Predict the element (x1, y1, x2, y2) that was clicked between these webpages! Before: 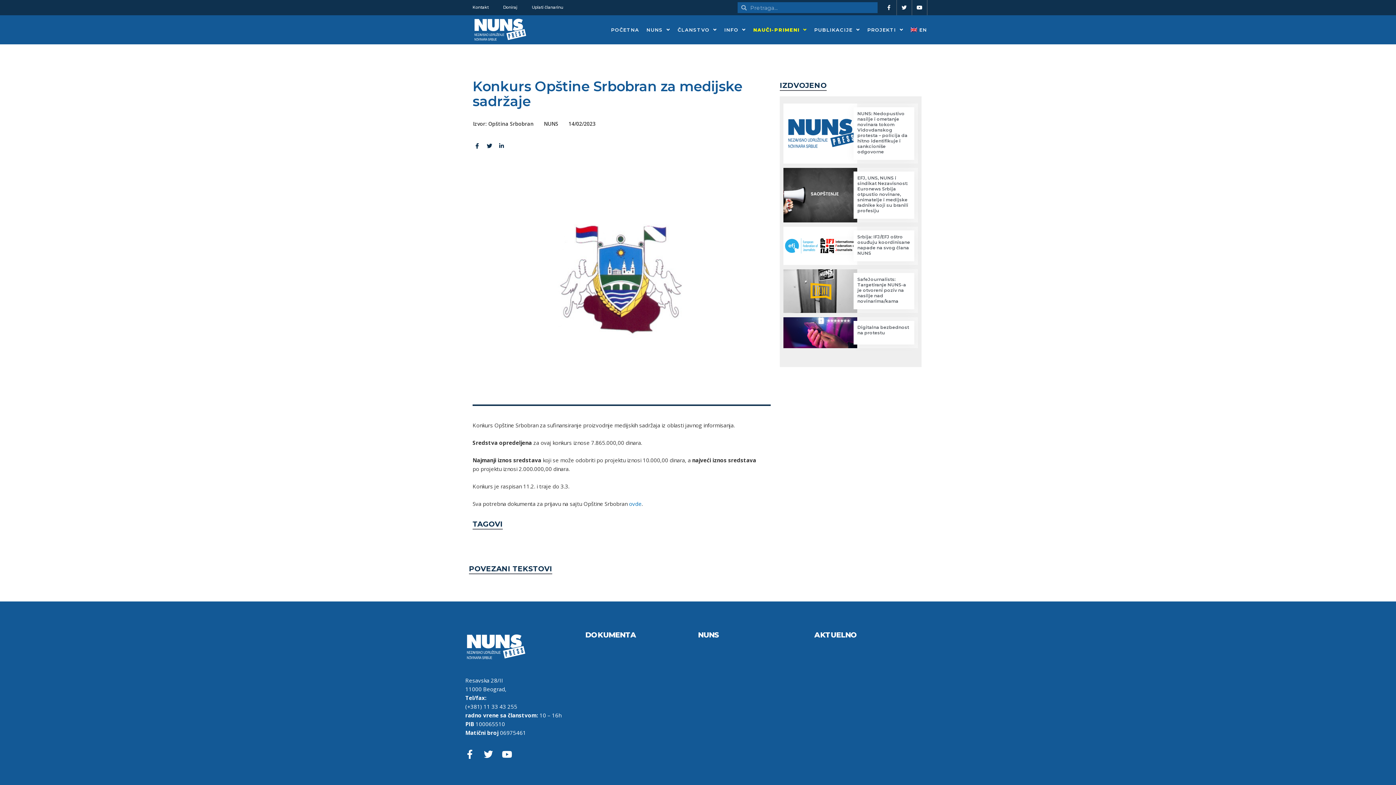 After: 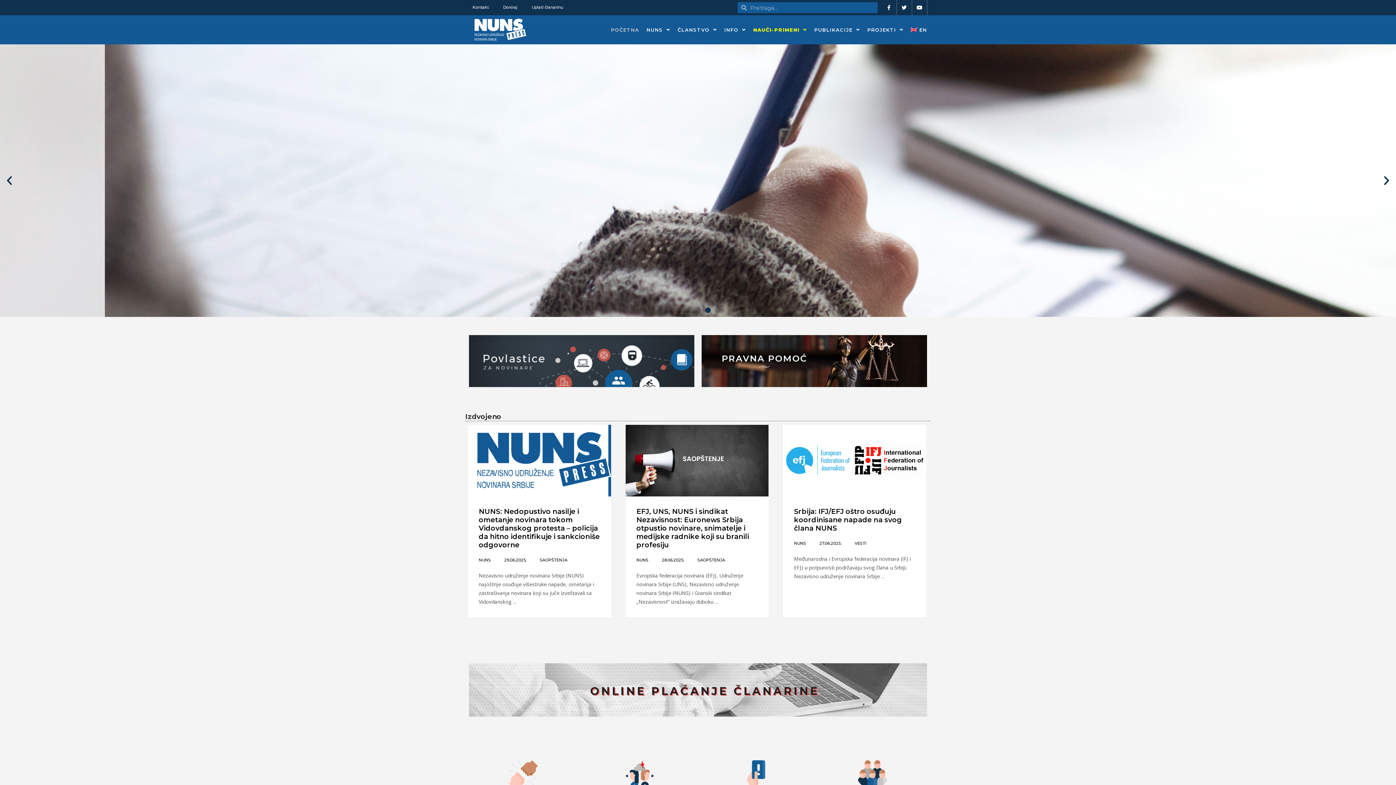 Action: bbox: (568, 120, 595, 127) label: 14/02/2023